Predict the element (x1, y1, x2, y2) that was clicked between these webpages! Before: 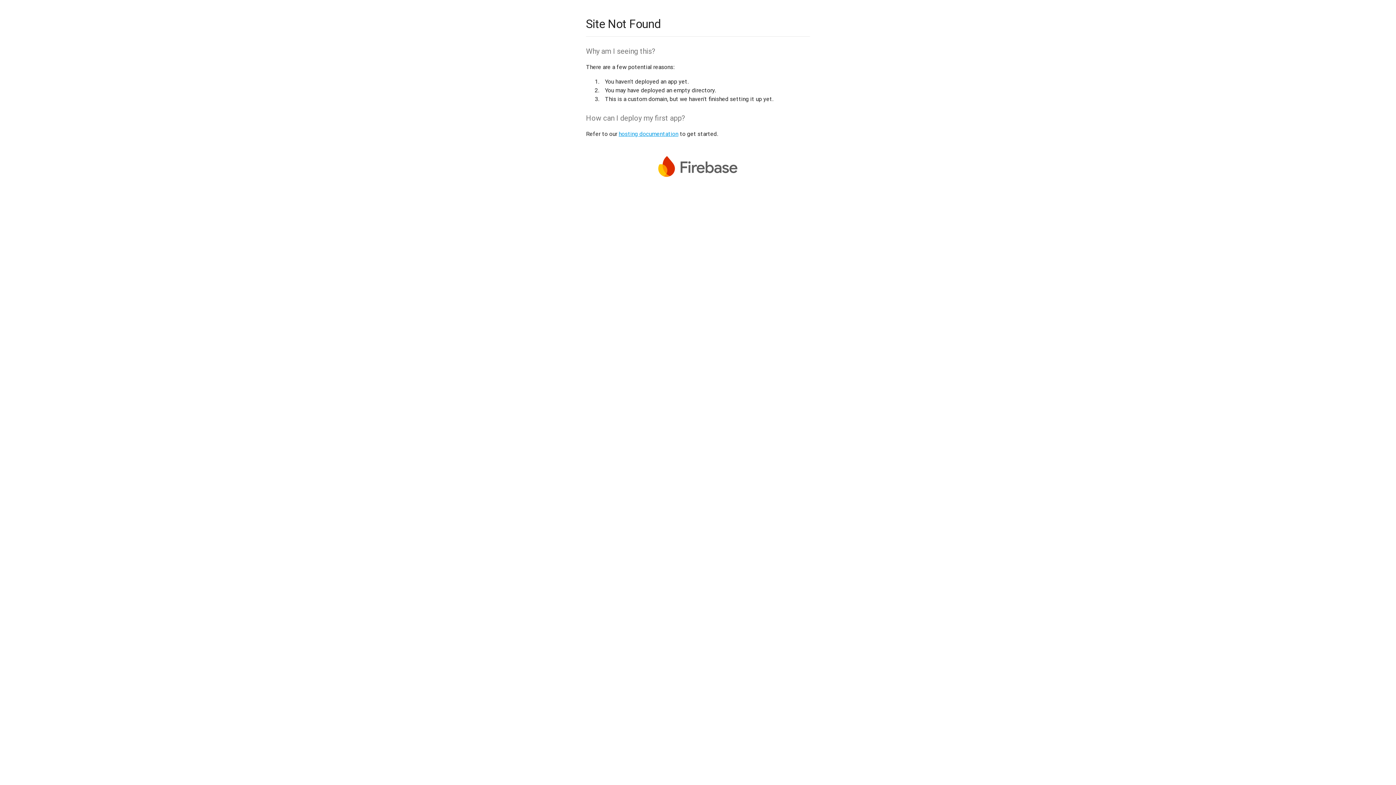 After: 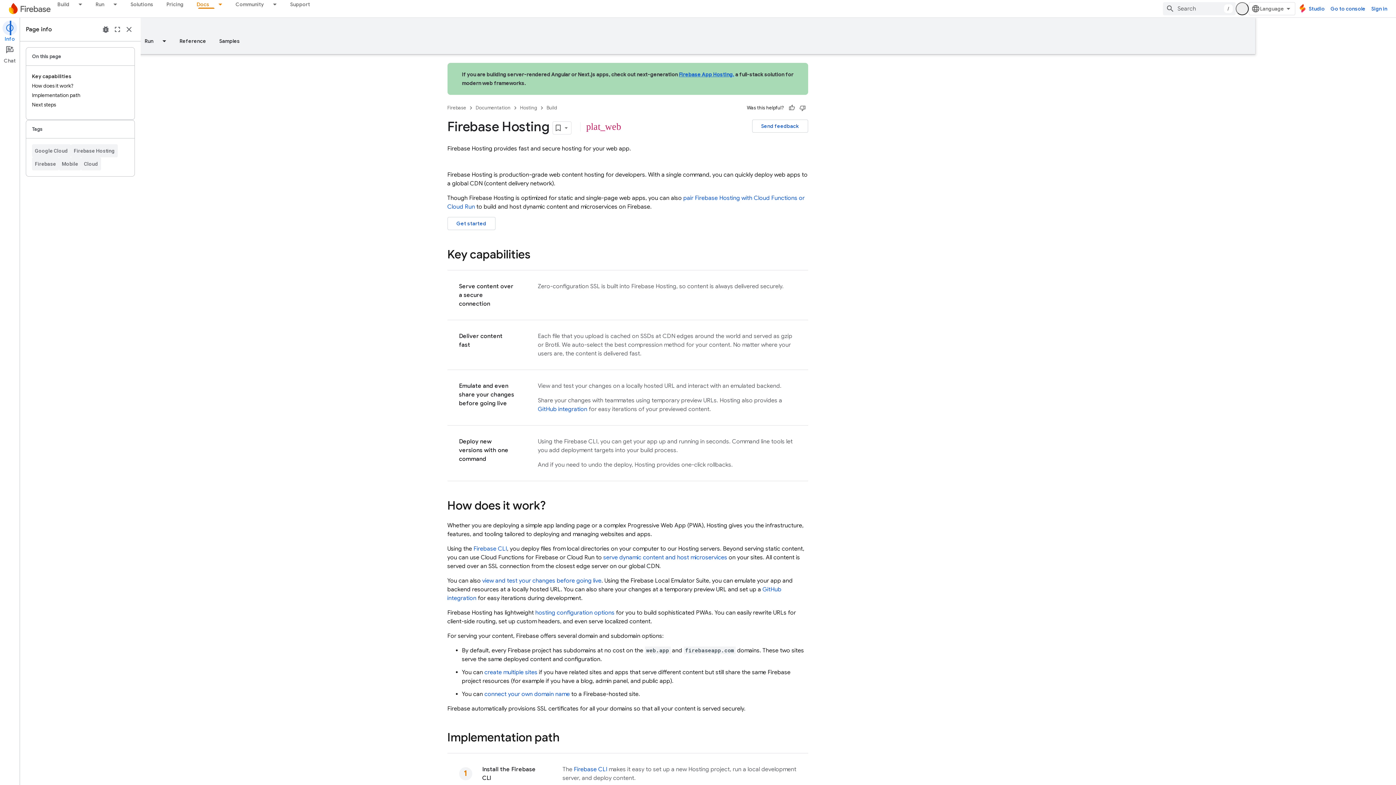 Action: bbox: (618, 130, 678, 137) label: hosting documentation